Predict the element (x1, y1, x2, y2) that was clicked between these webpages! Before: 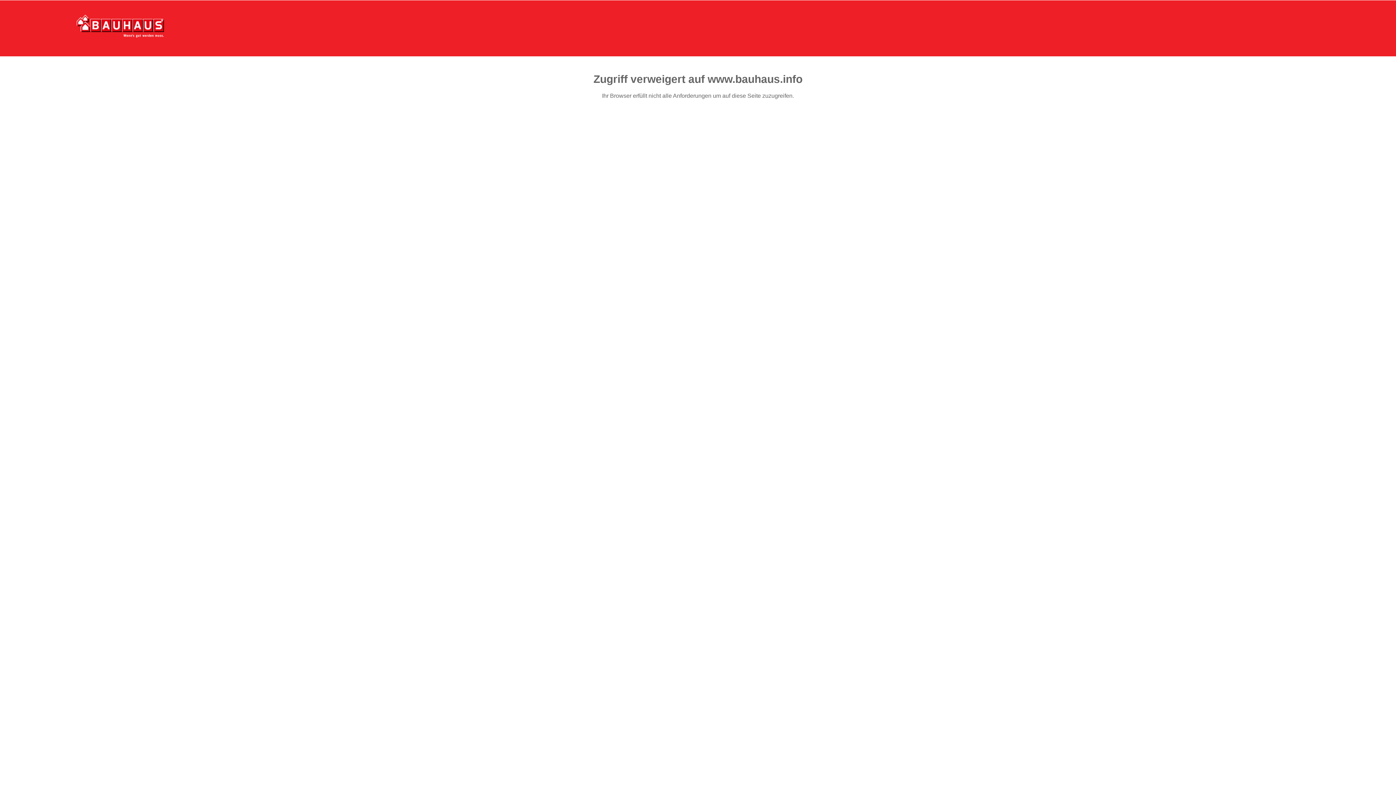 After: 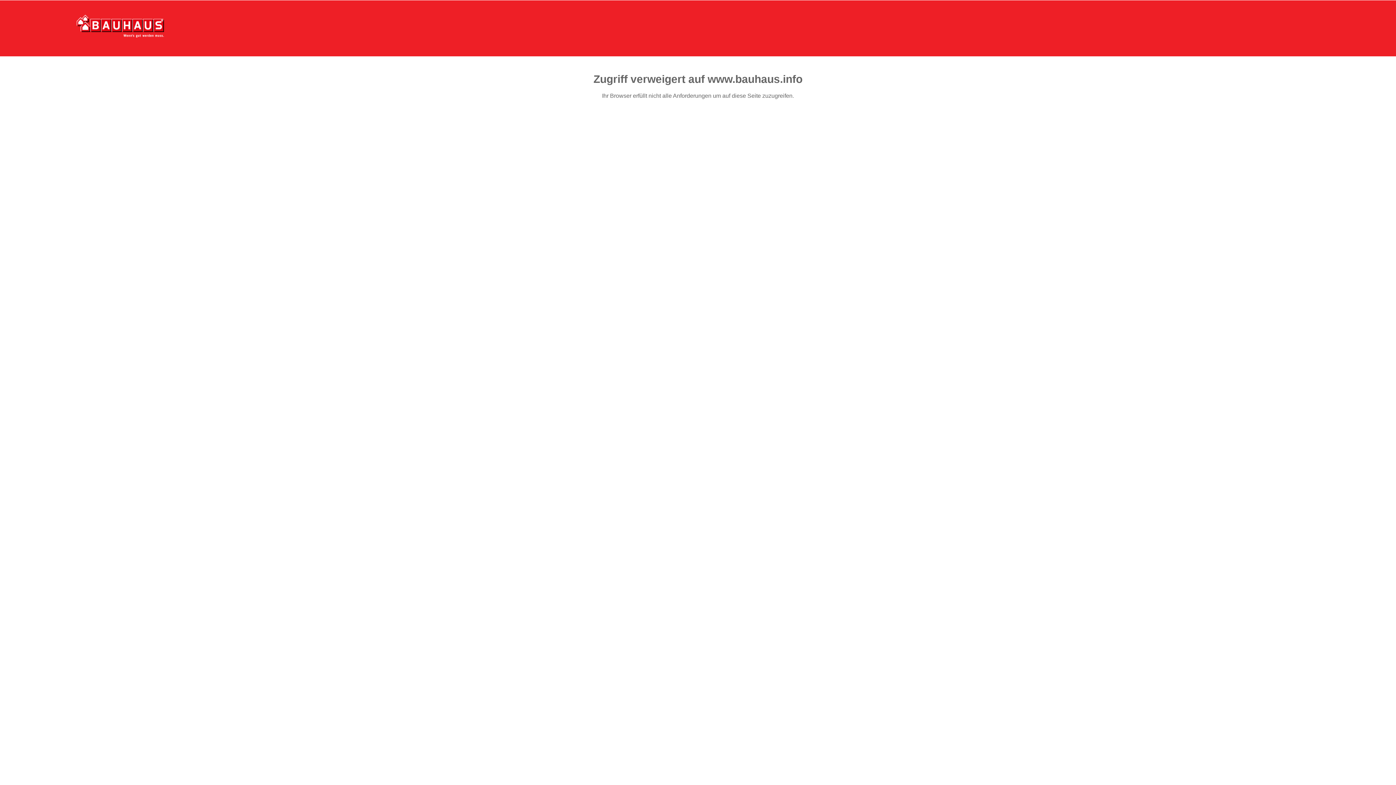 Action: bbox: (76, 15, 164, 37)